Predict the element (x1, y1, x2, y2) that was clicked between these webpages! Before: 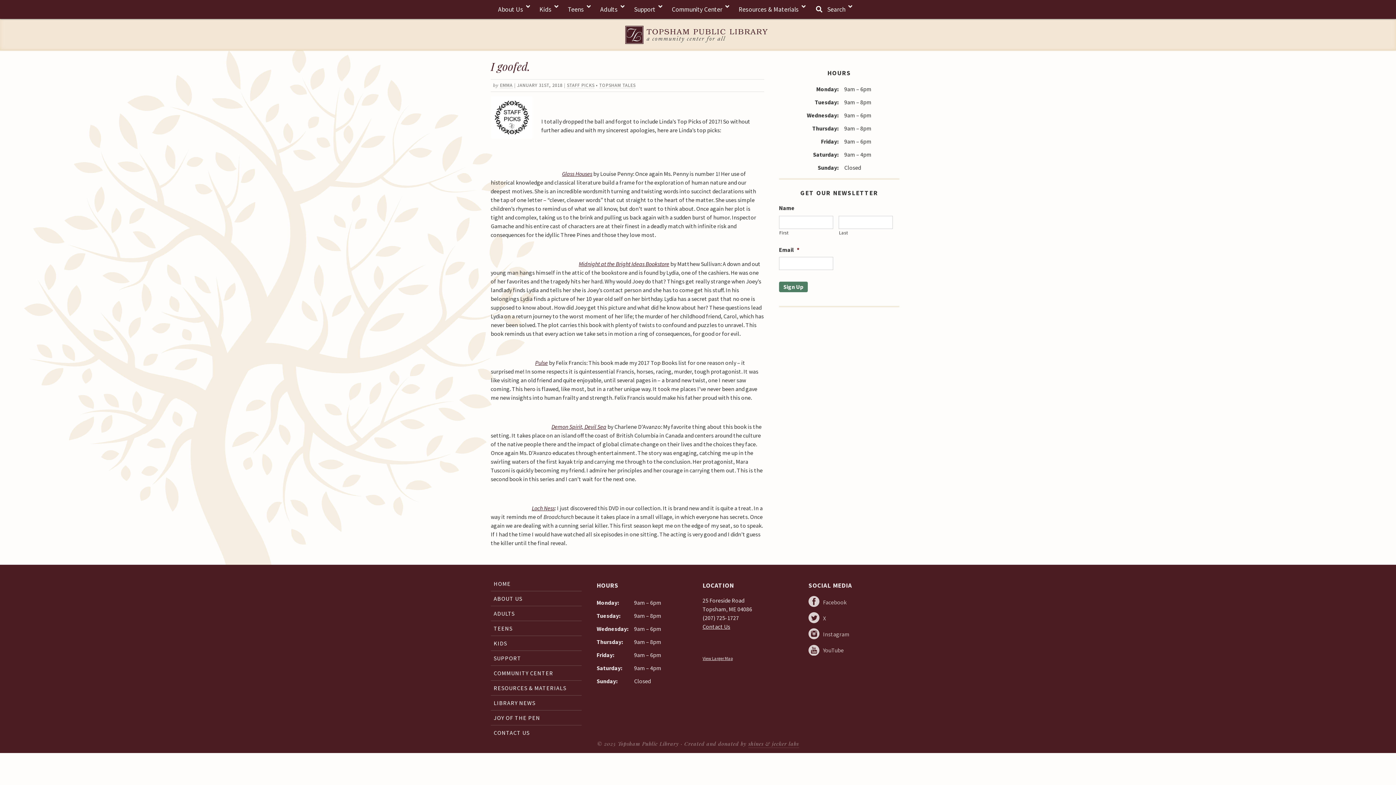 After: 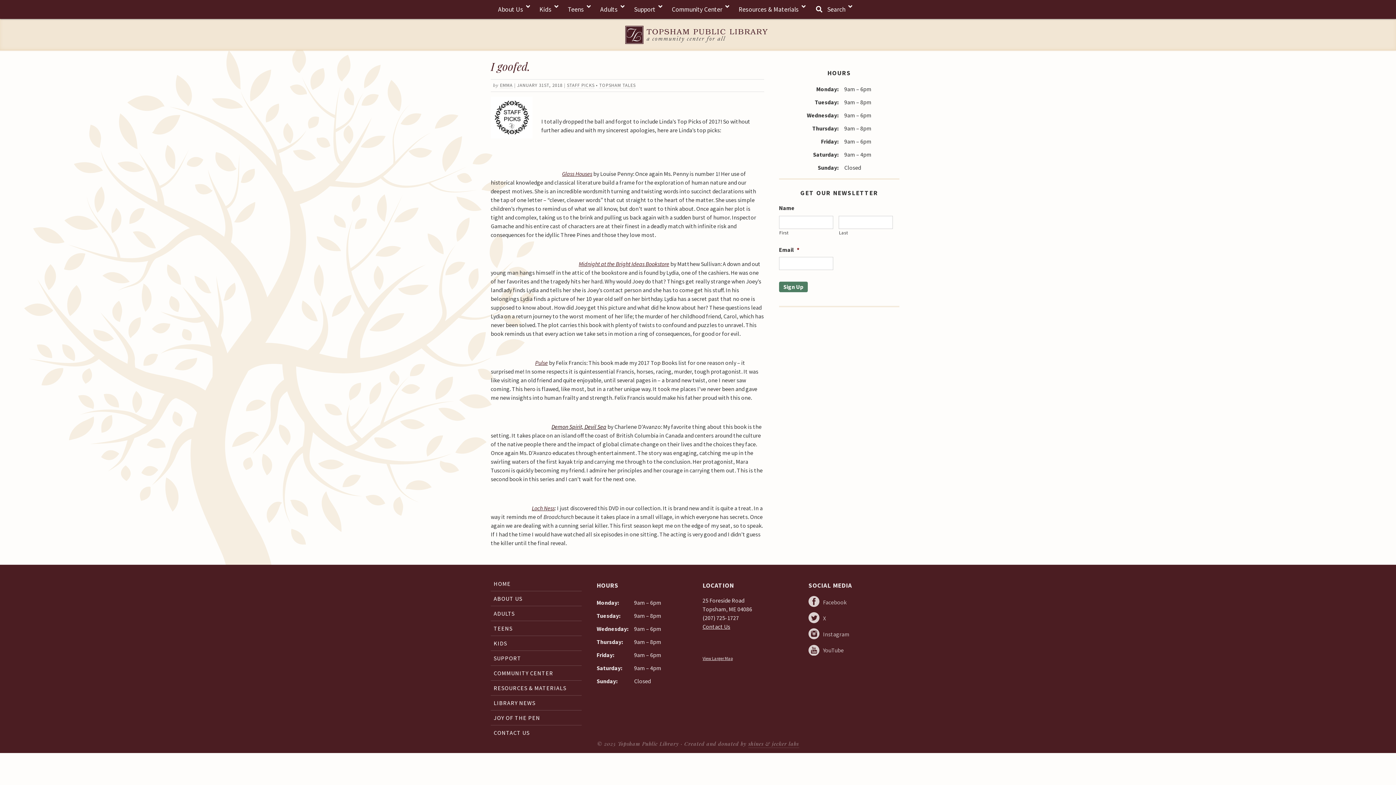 Action: label: Demon Spirit, Devil Sea bbox: (551, 423, 606, 430)